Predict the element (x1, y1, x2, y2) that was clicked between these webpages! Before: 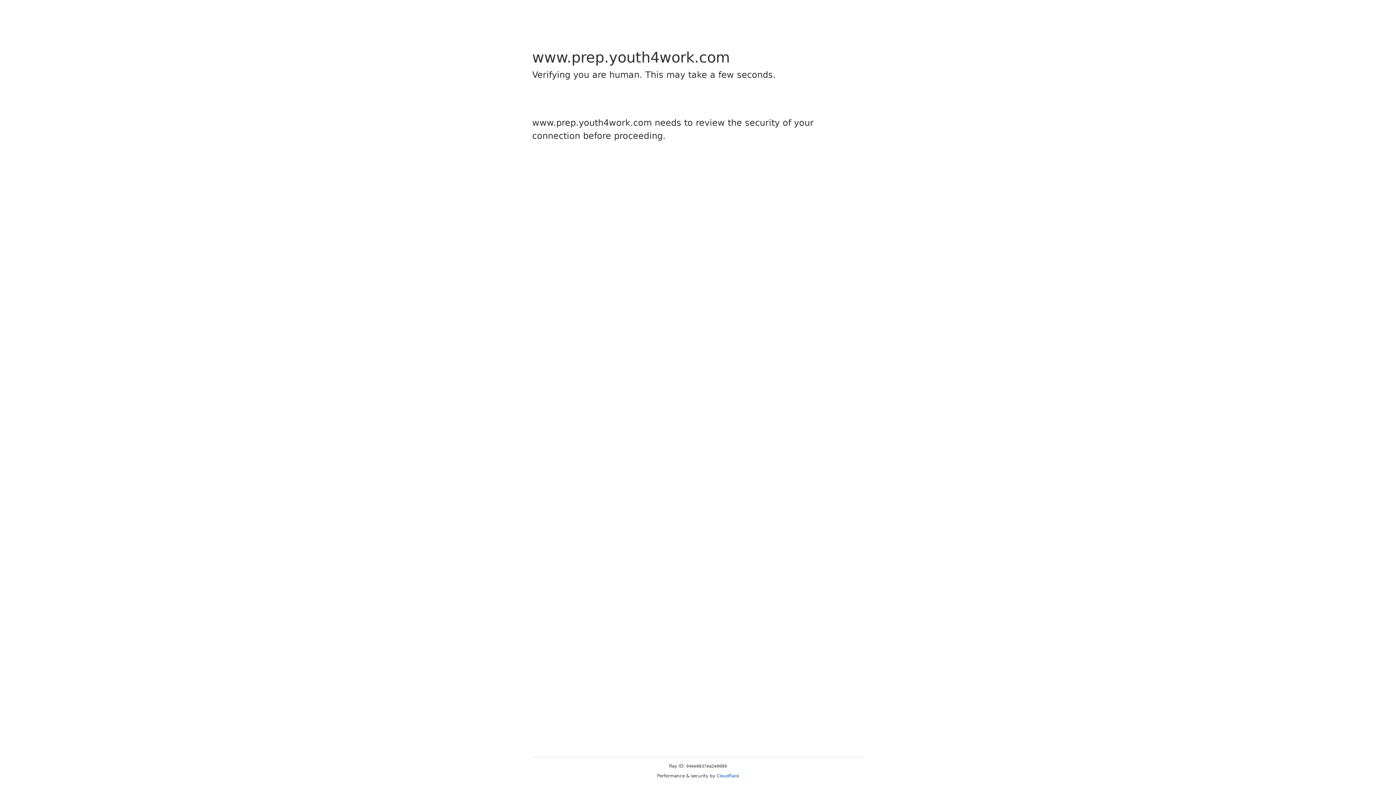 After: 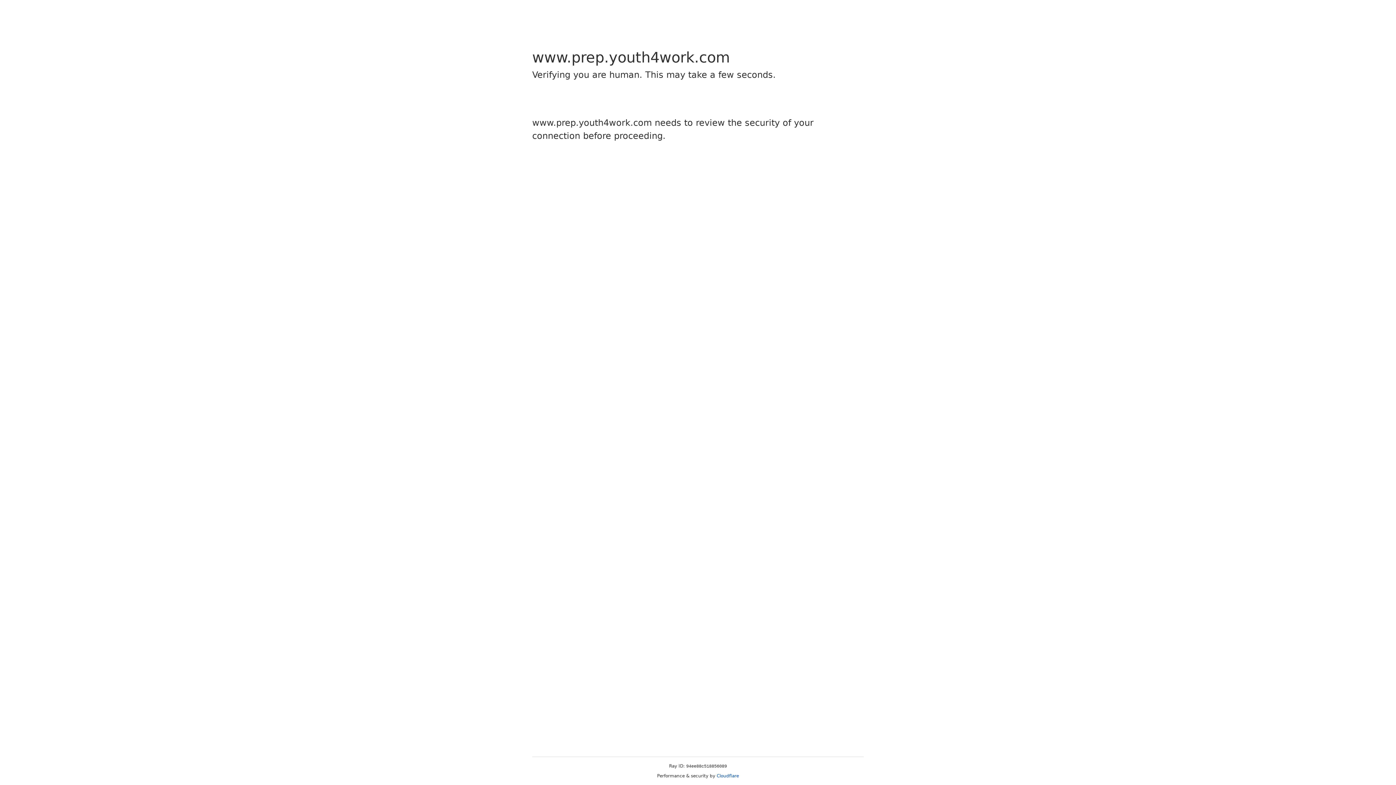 Action: label: Cloudflare bbox: (716, 773, 739, 778)